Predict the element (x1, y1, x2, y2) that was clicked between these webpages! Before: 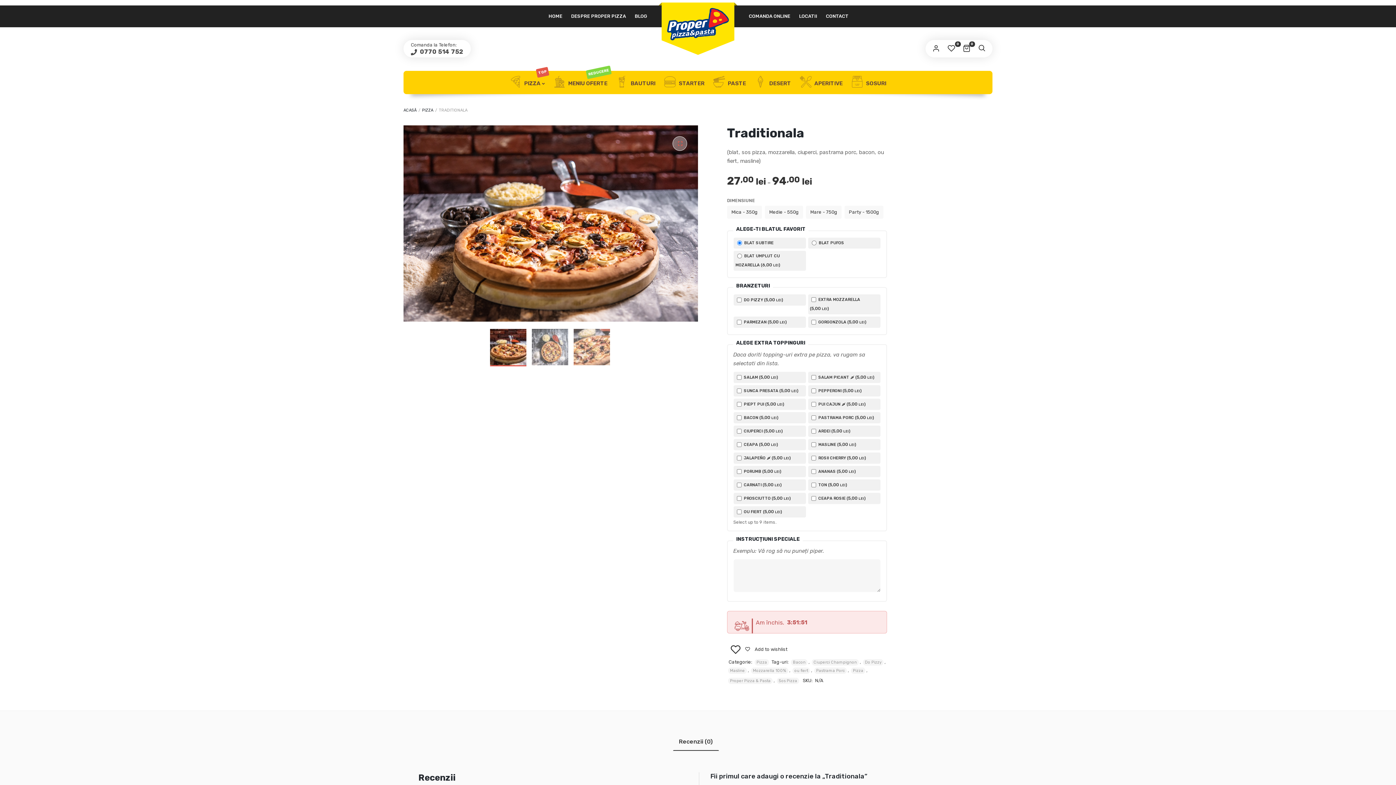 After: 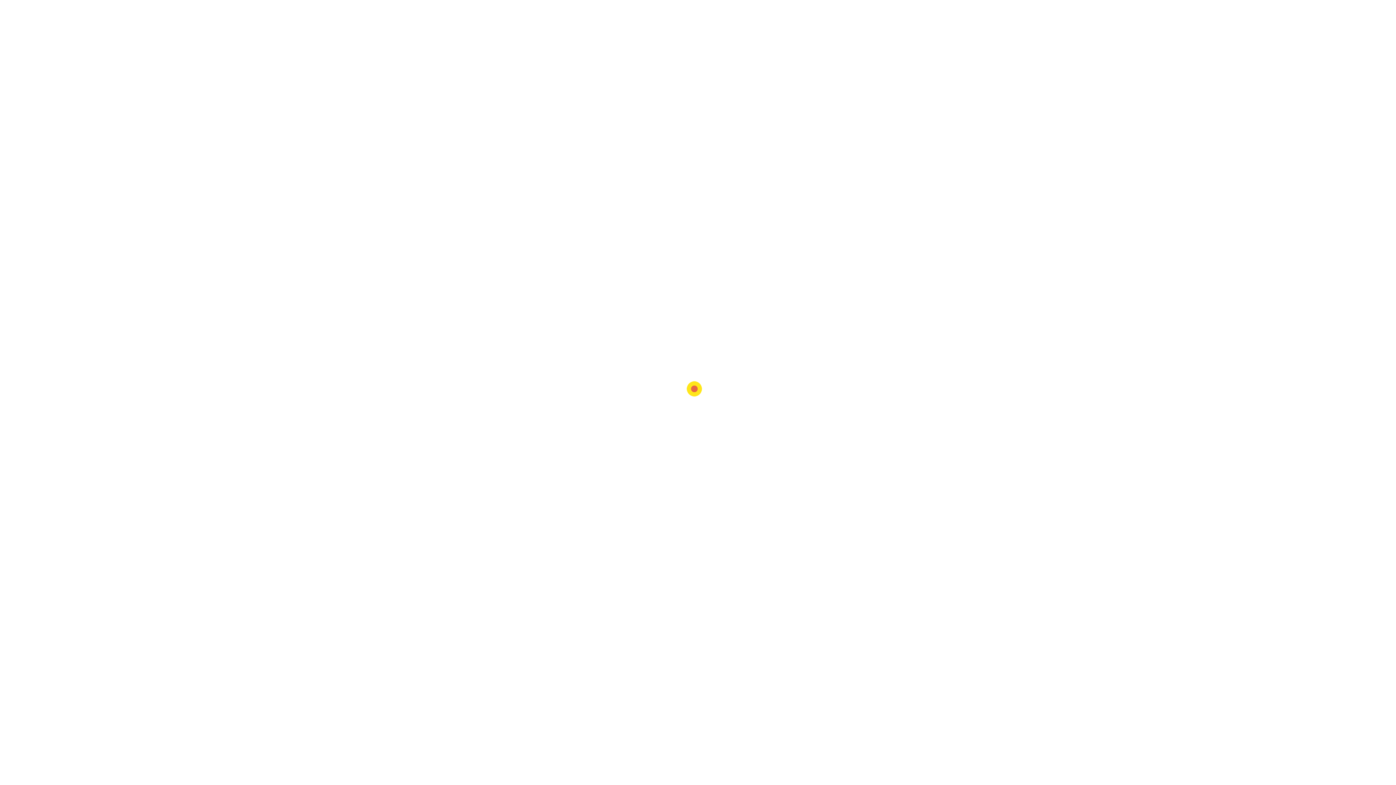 Action: bbox: (777, 678, 799, 684) label: Sos Pizza